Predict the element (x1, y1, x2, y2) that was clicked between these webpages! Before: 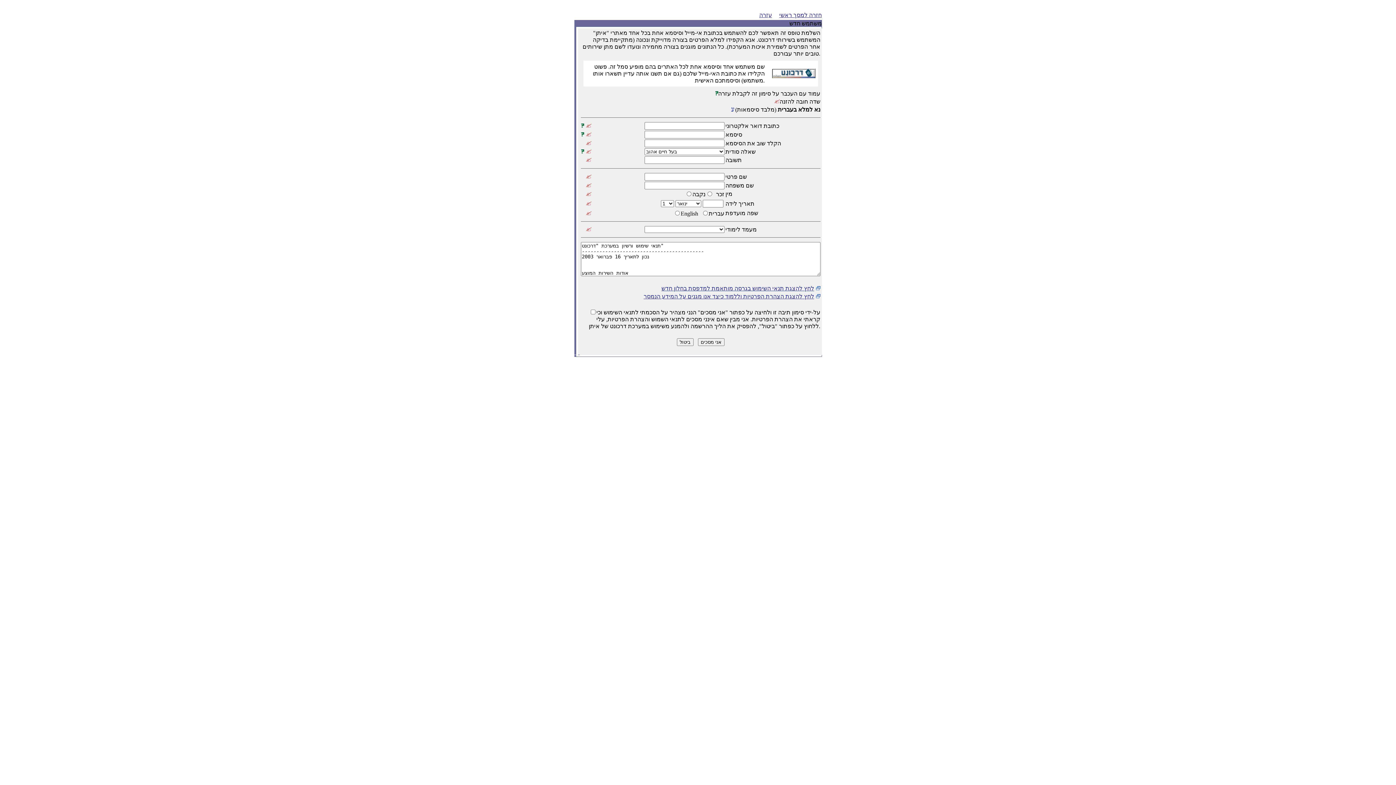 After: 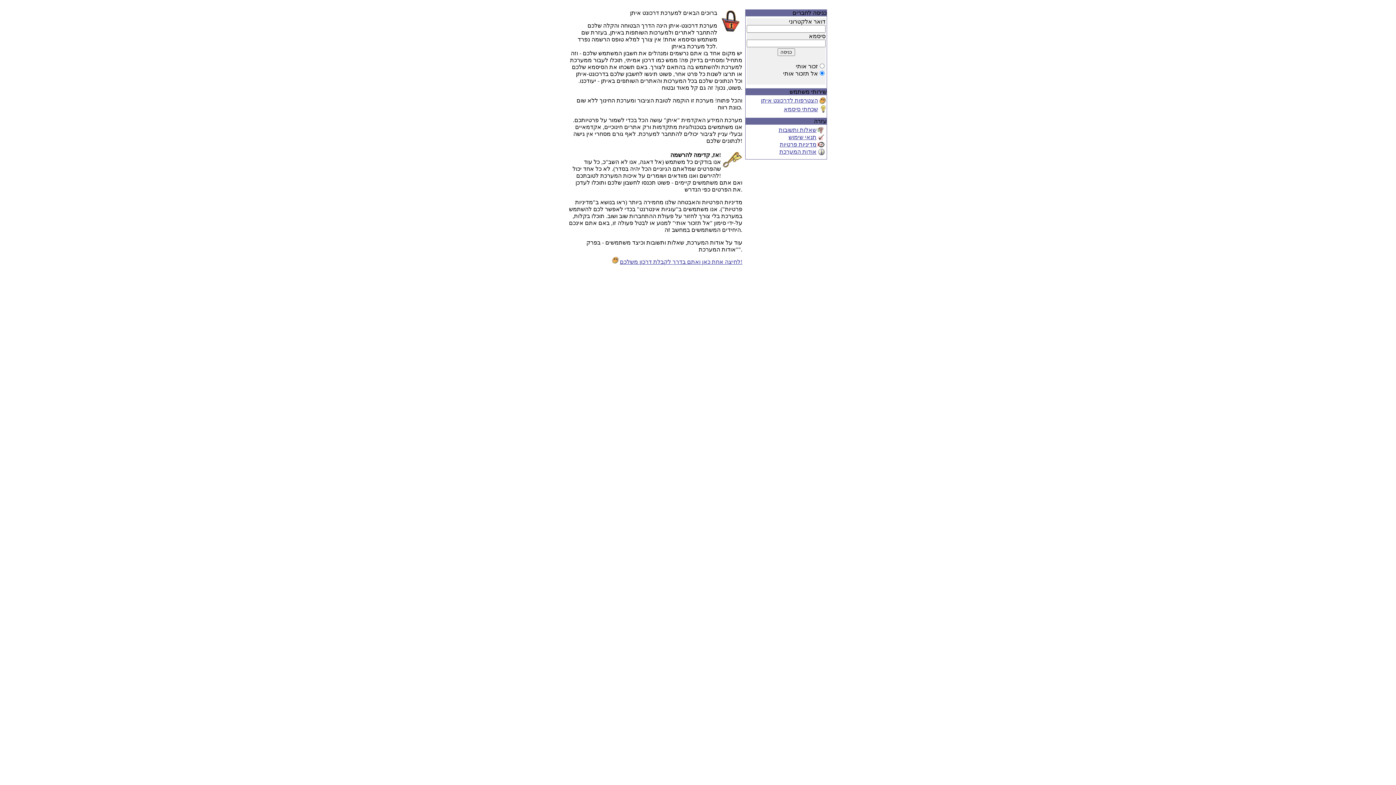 Action: label: חזרה למסך ראשי bbox: (779, 12, 822, 18)